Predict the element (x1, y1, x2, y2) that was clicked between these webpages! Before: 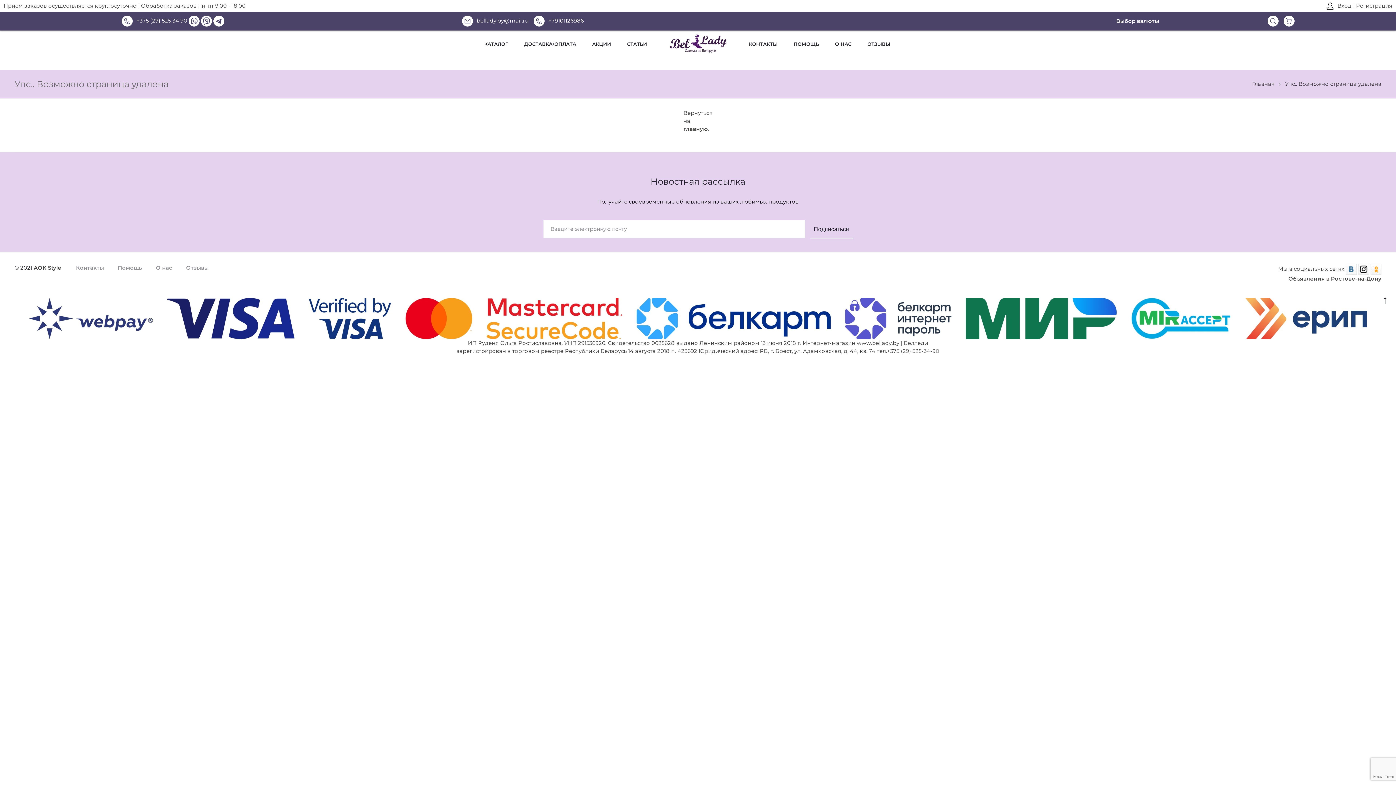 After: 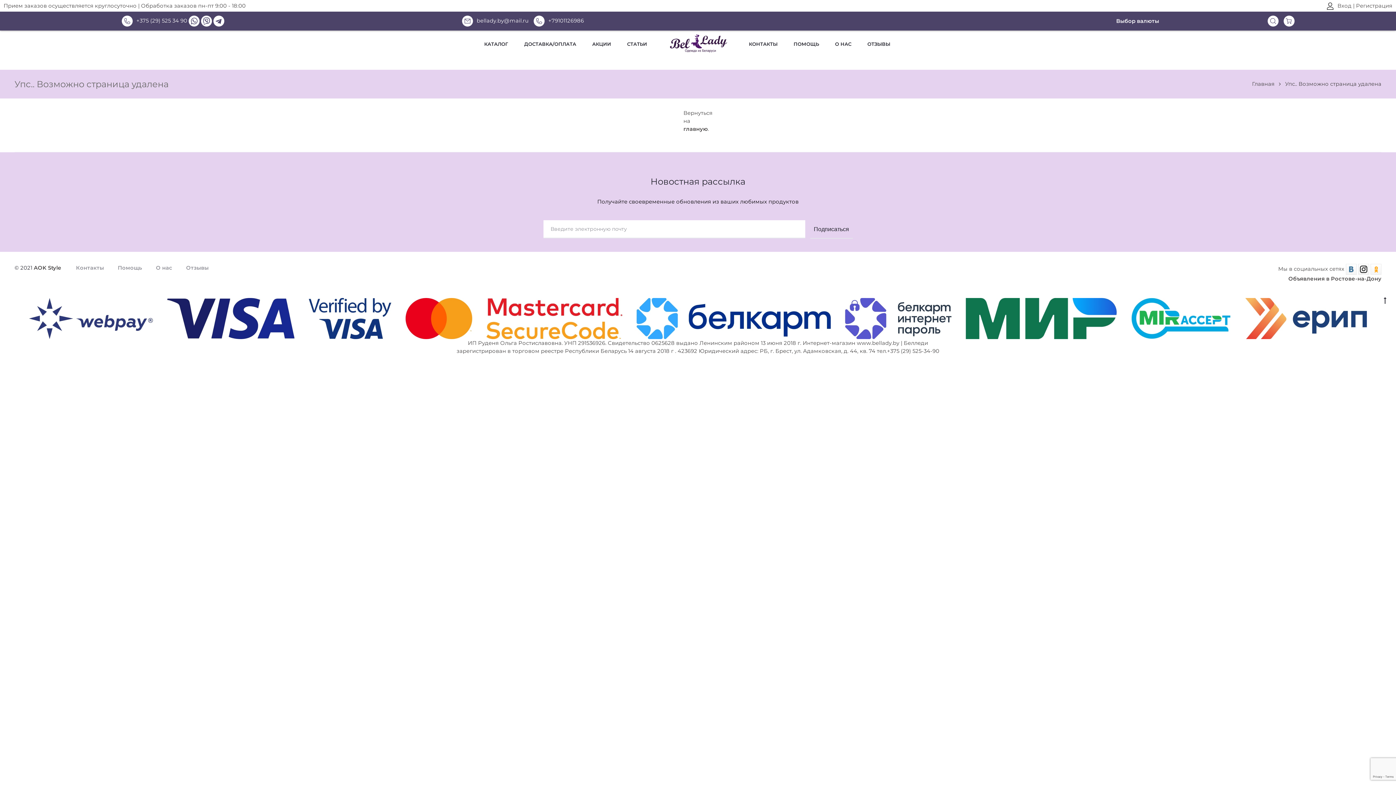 Action: label: bellady.by@mail.ru bbox: (462, 15, 532, 26)